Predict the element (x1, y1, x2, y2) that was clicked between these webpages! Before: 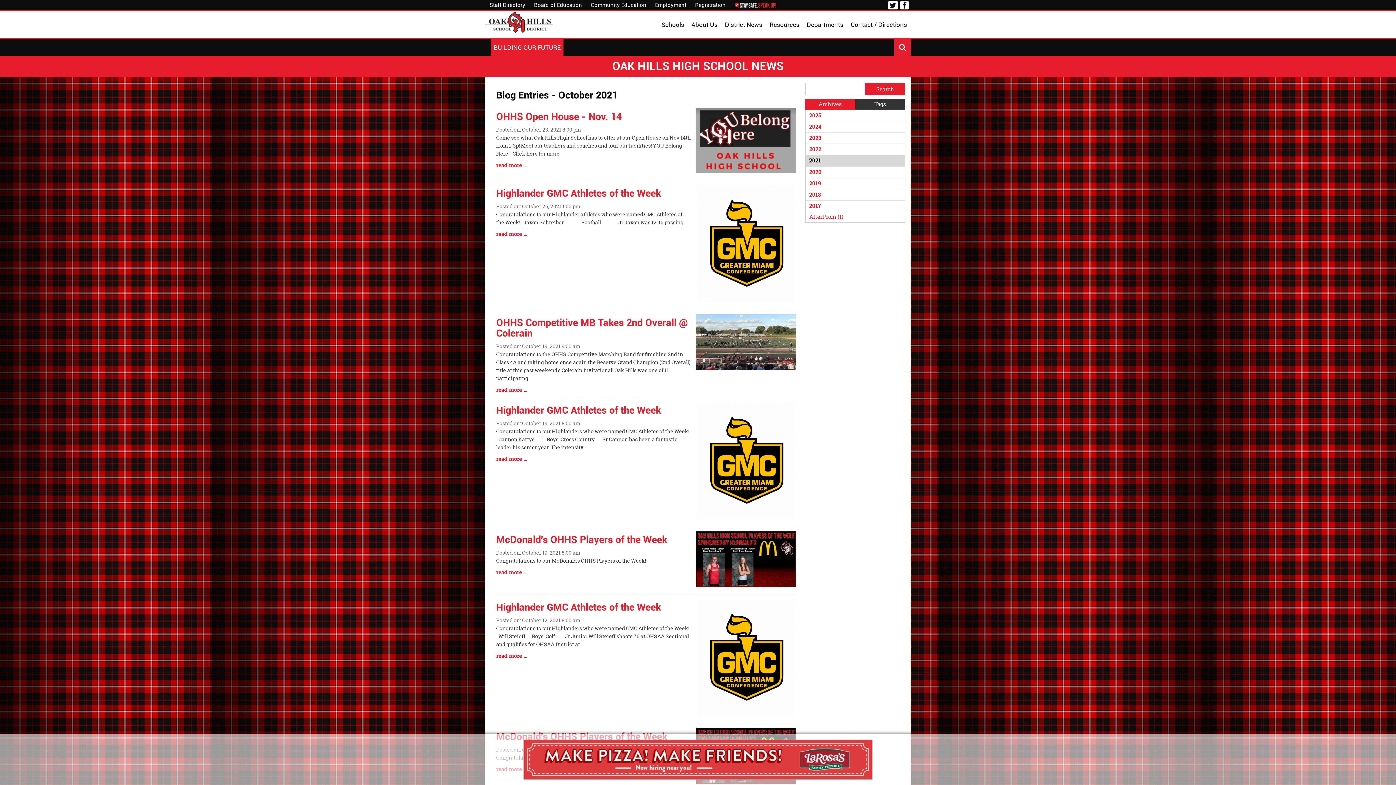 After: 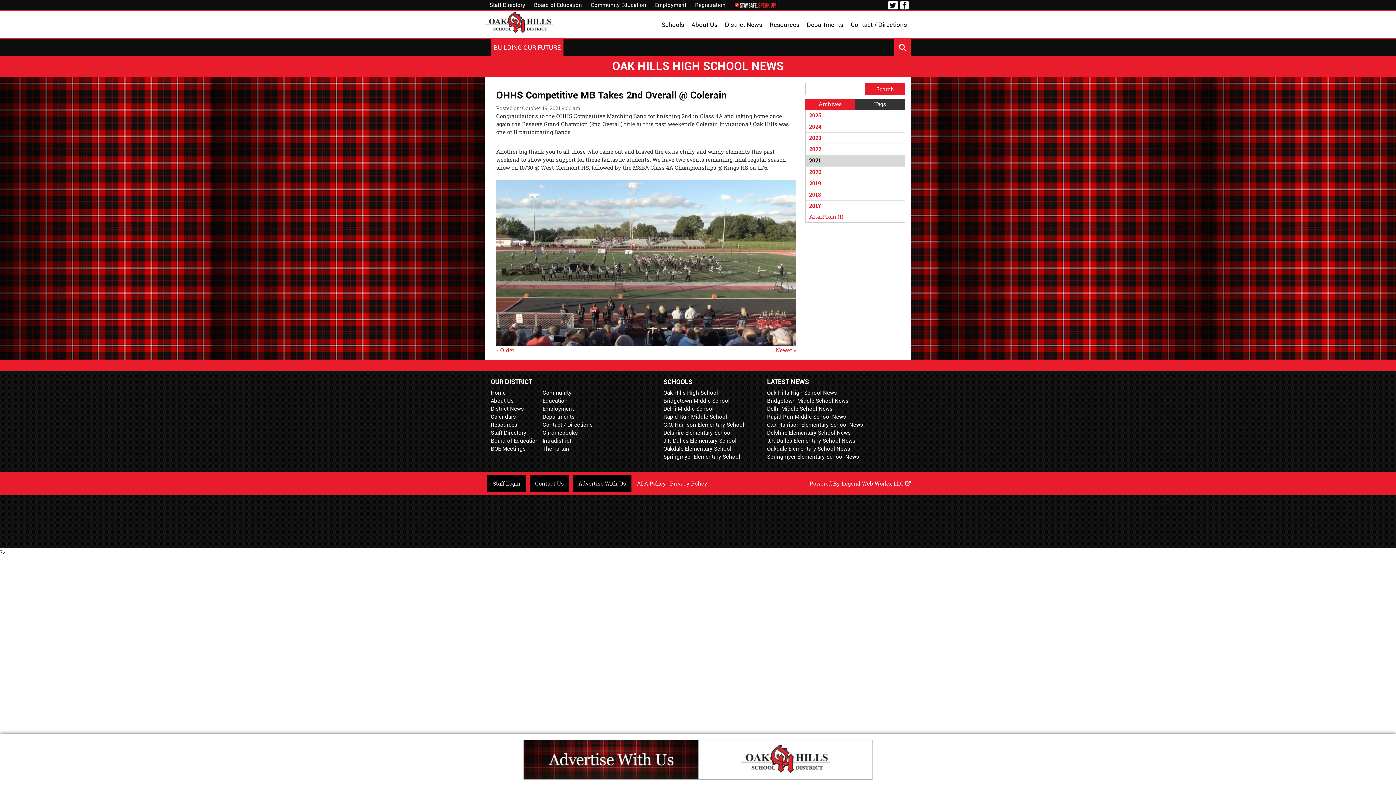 Action: bbox: (496, 386, 527, 393) label: read more …